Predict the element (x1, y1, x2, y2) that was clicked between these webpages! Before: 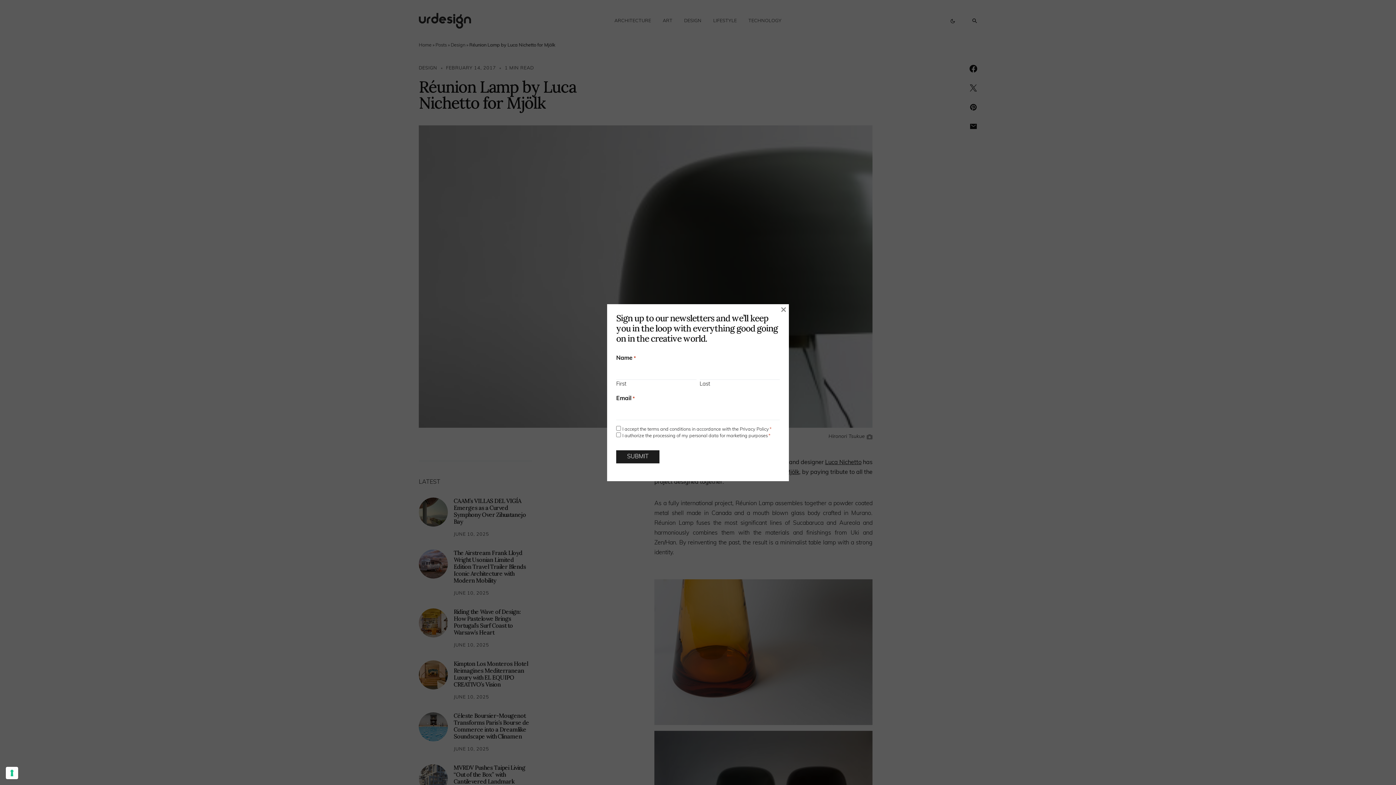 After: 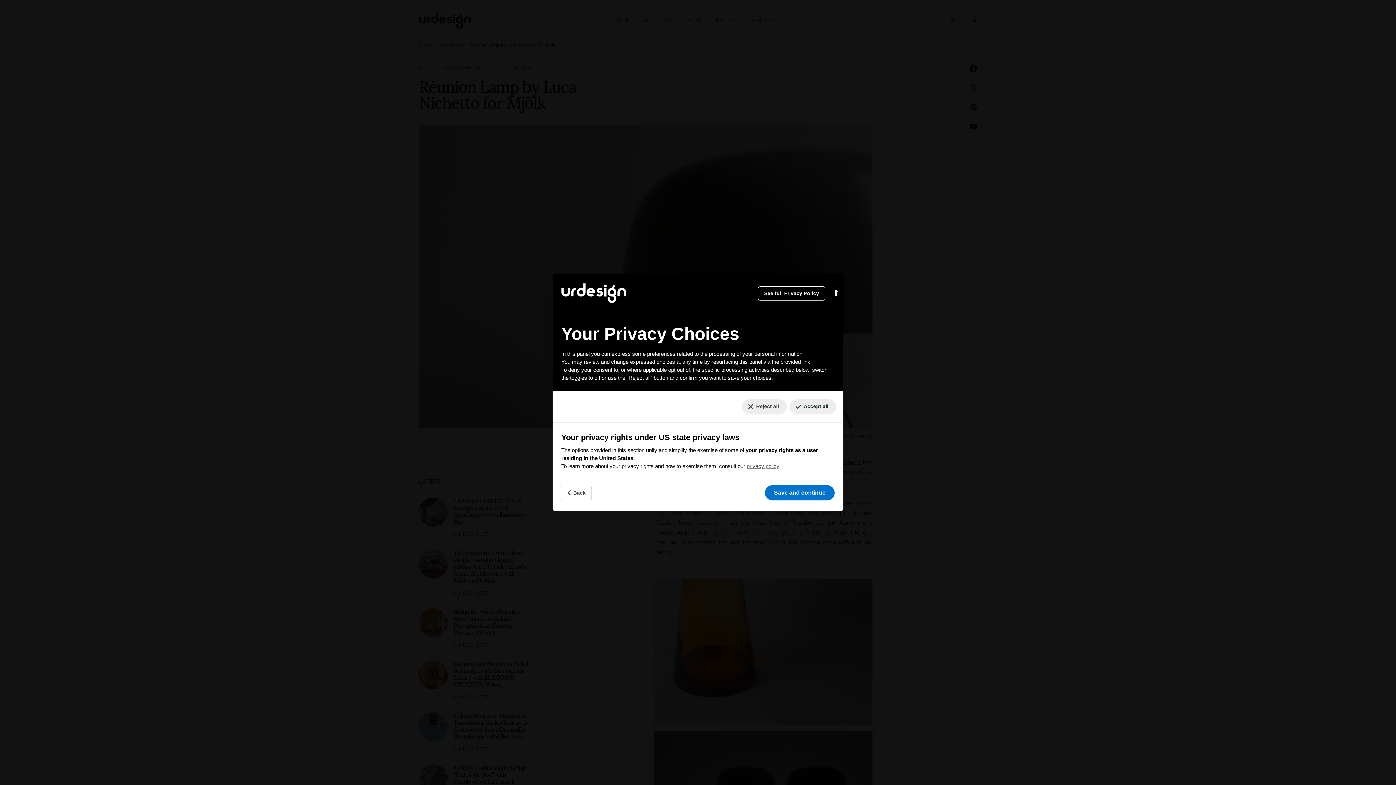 Action: label: Your consent preferences for tracking technologies bbox: (5, 767, 18, 779)